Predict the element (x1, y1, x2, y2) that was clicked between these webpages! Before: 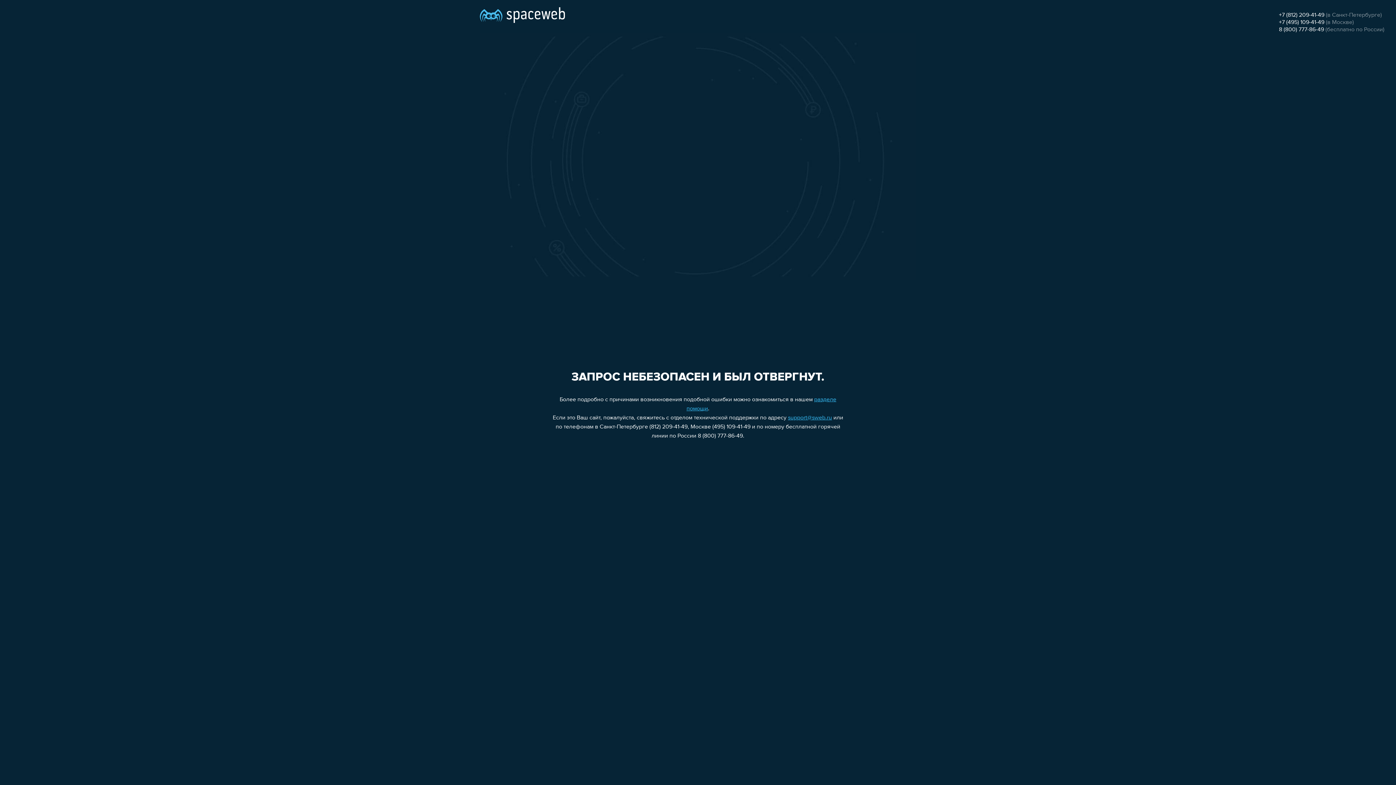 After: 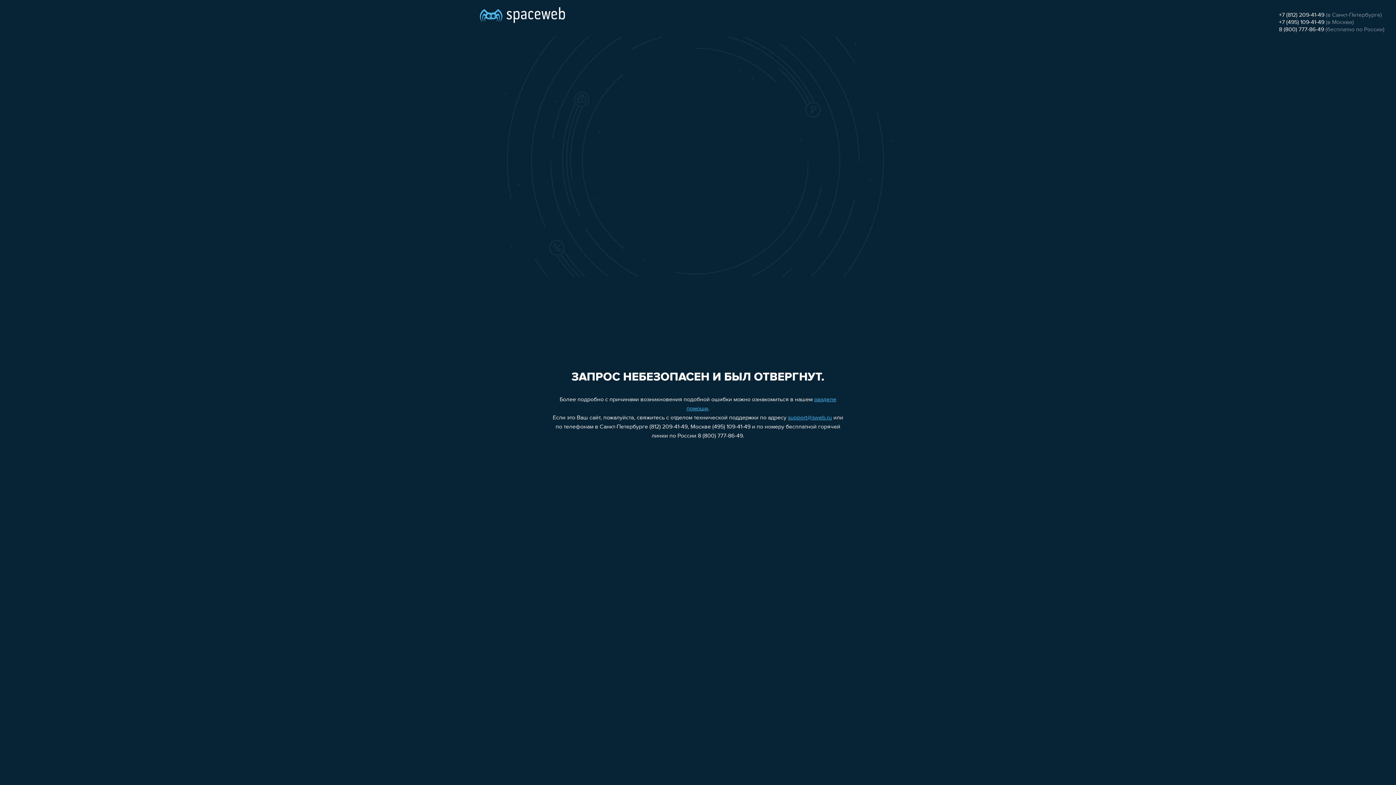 Action: bbox: (1279, 26, 1324, 32) label: 8 (800) 777-86-49